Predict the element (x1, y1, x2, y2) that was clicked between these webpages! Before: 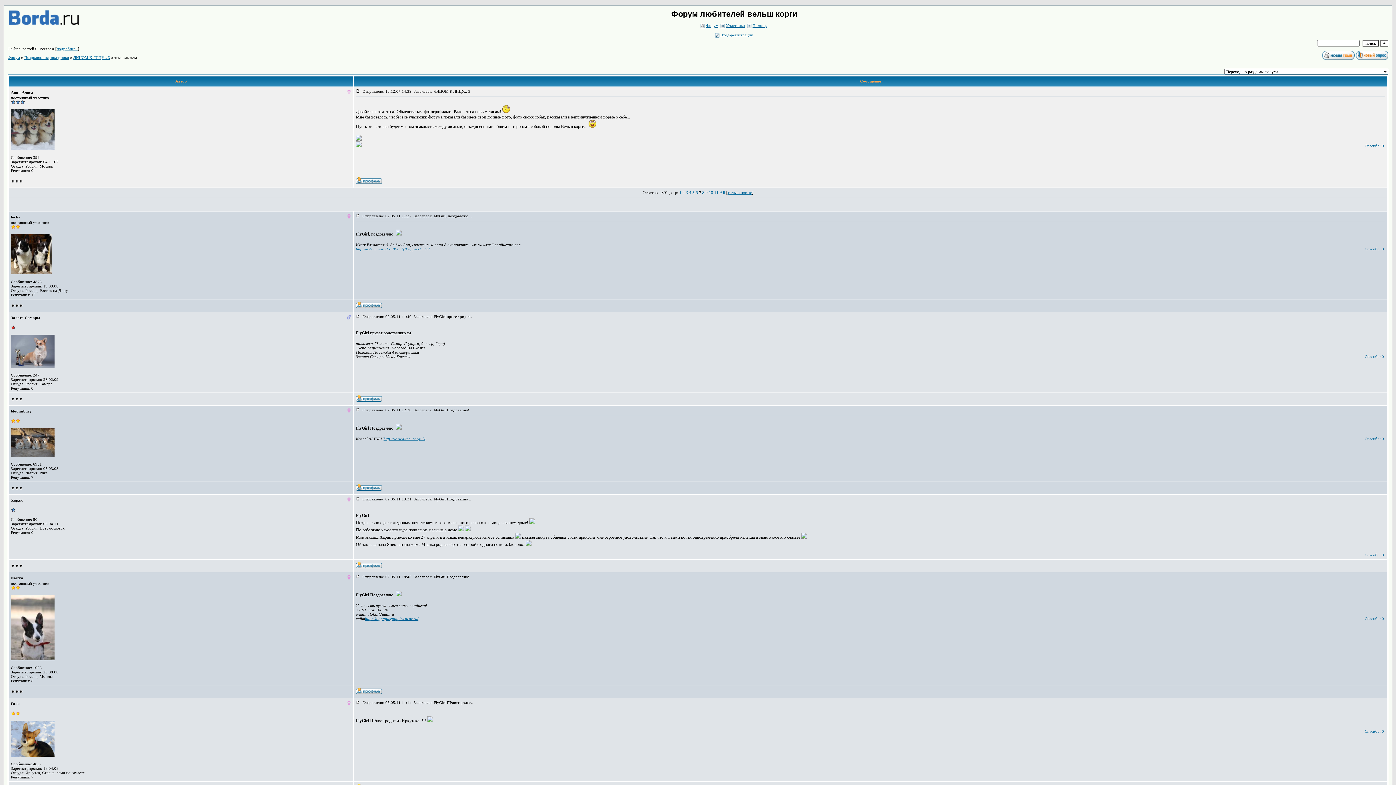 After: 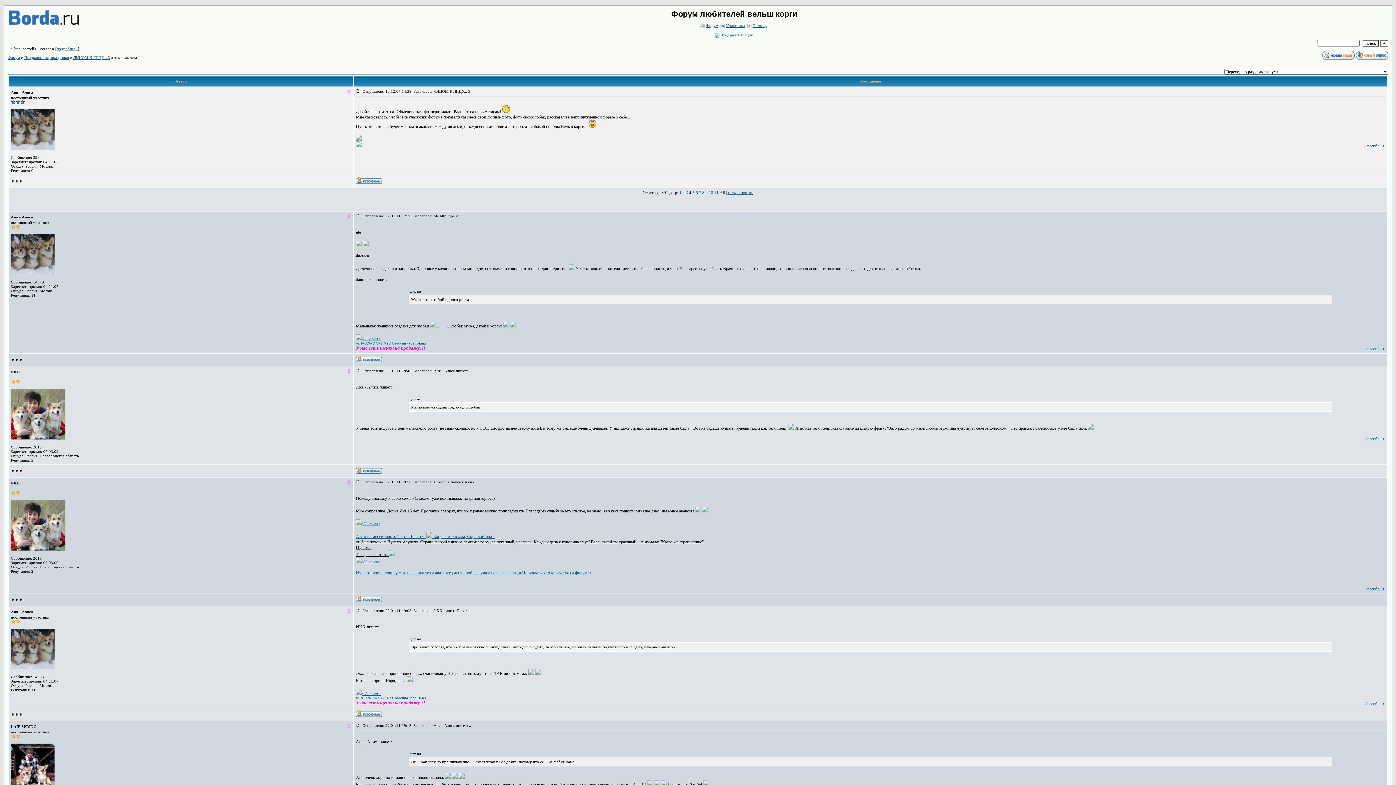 Action: label: 4 bbox: (689, 190, 691, 195)